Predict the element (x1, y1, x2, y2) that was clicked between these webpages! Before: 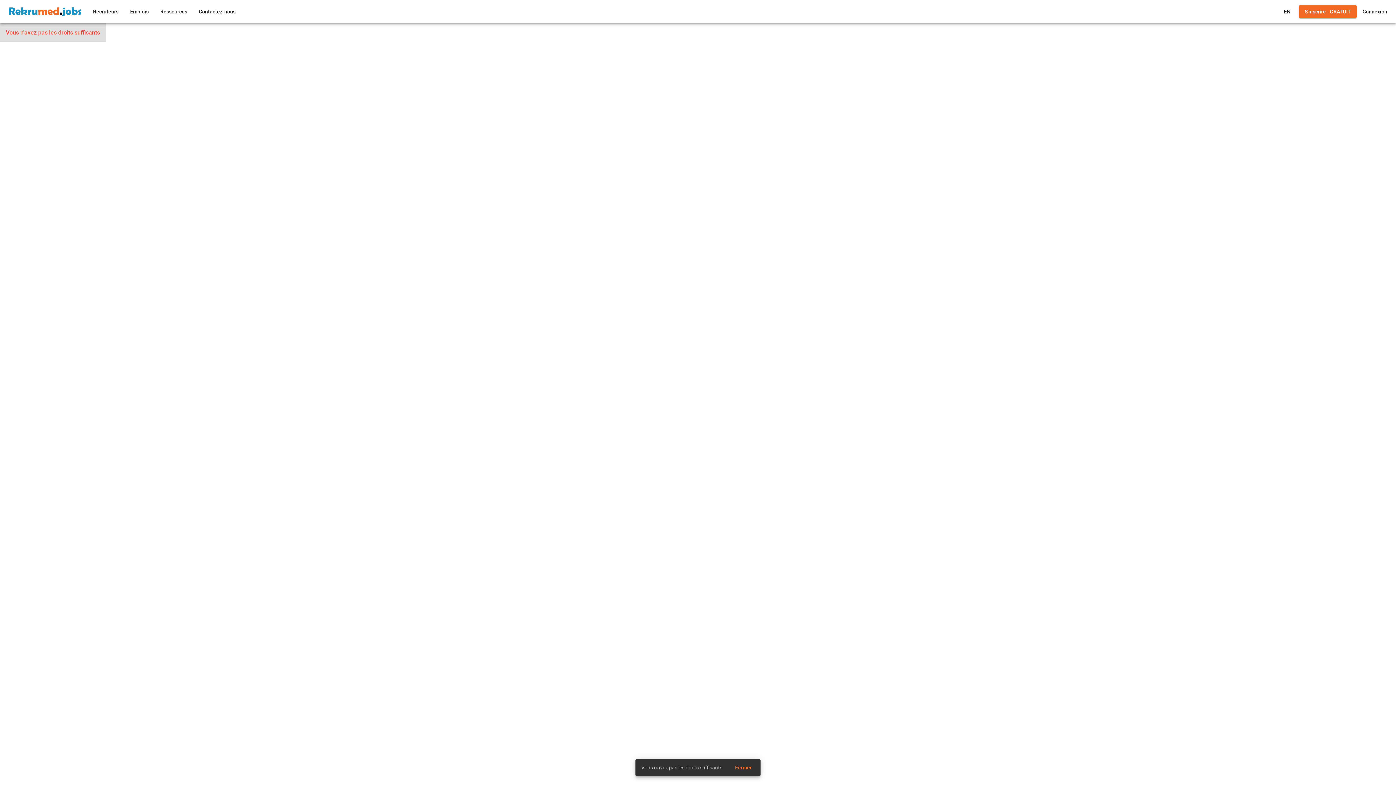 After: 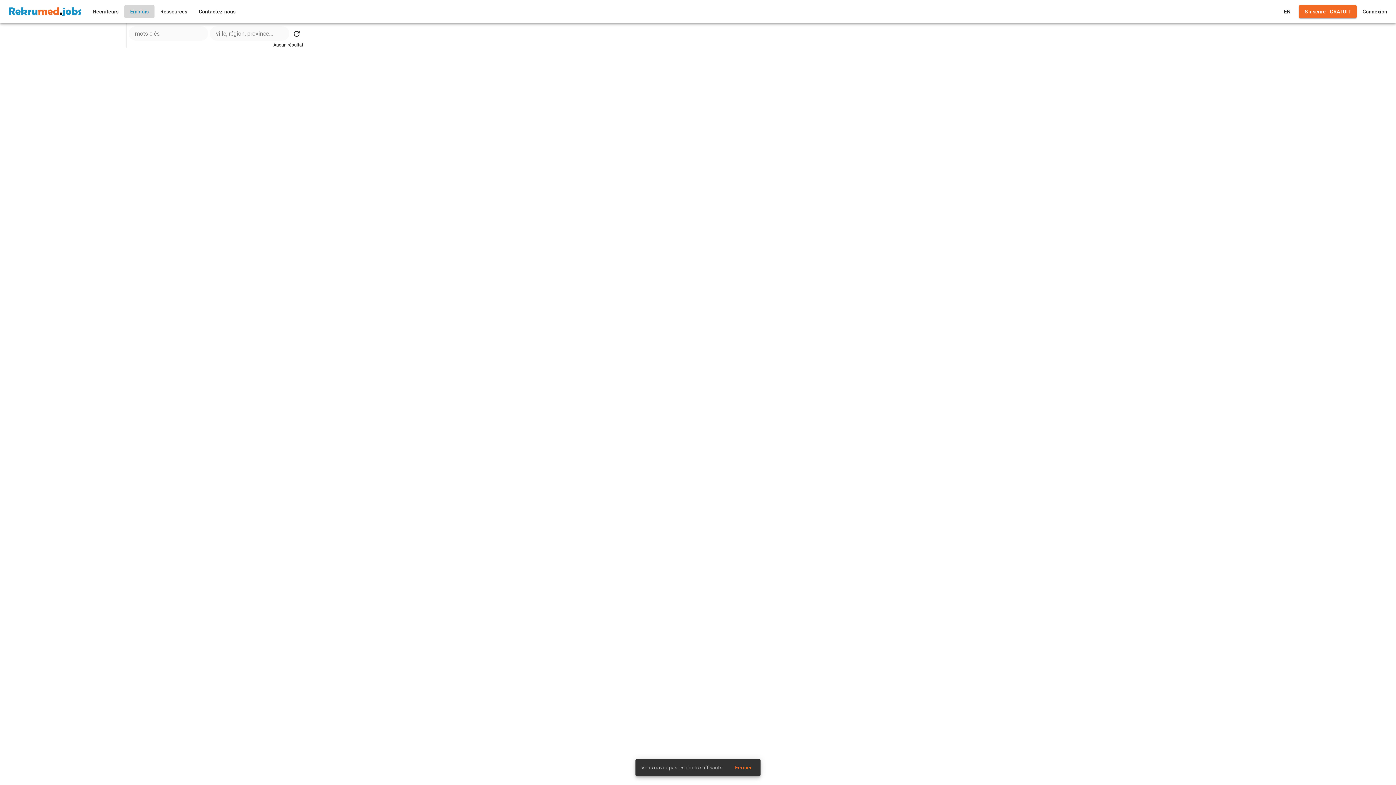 Action: label: Emplois bbox: (124, 4, 154, 18)